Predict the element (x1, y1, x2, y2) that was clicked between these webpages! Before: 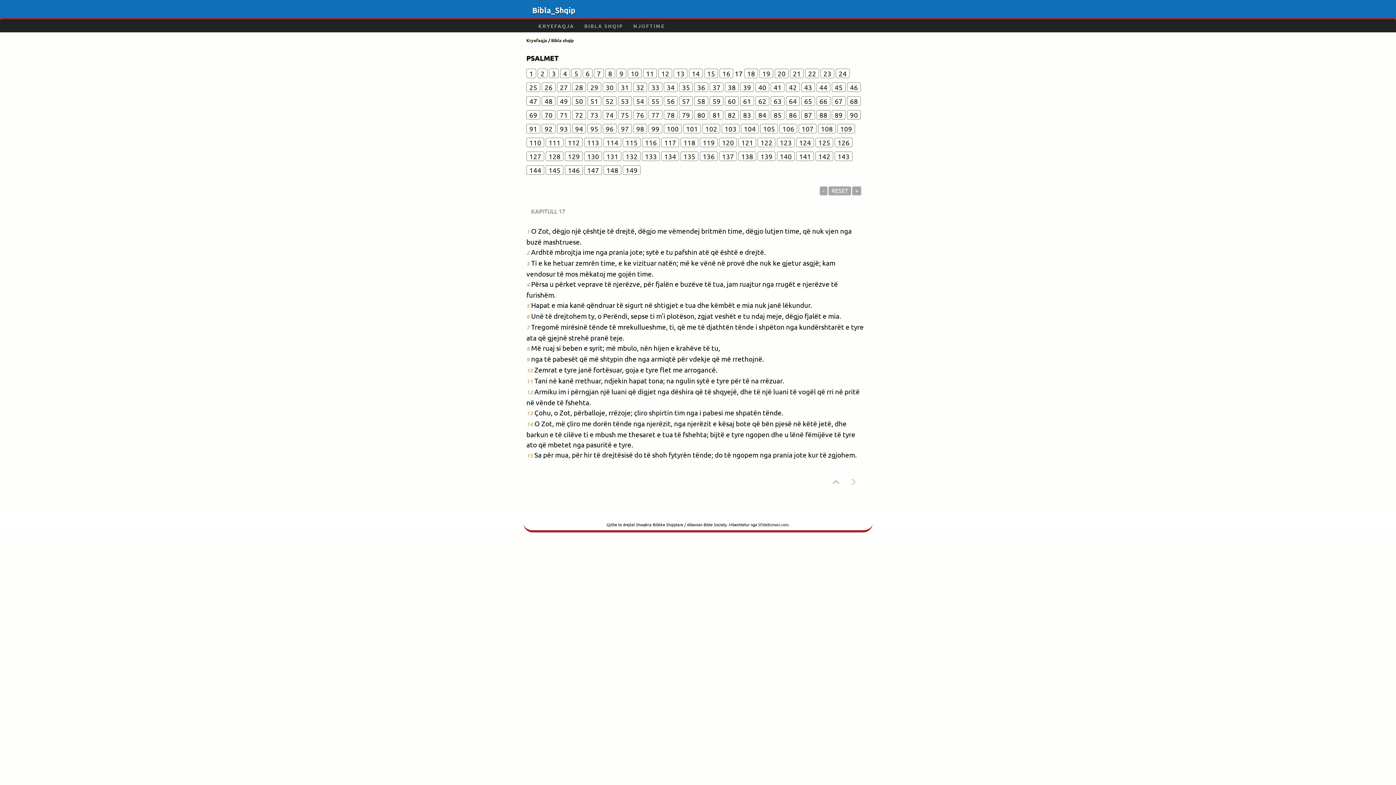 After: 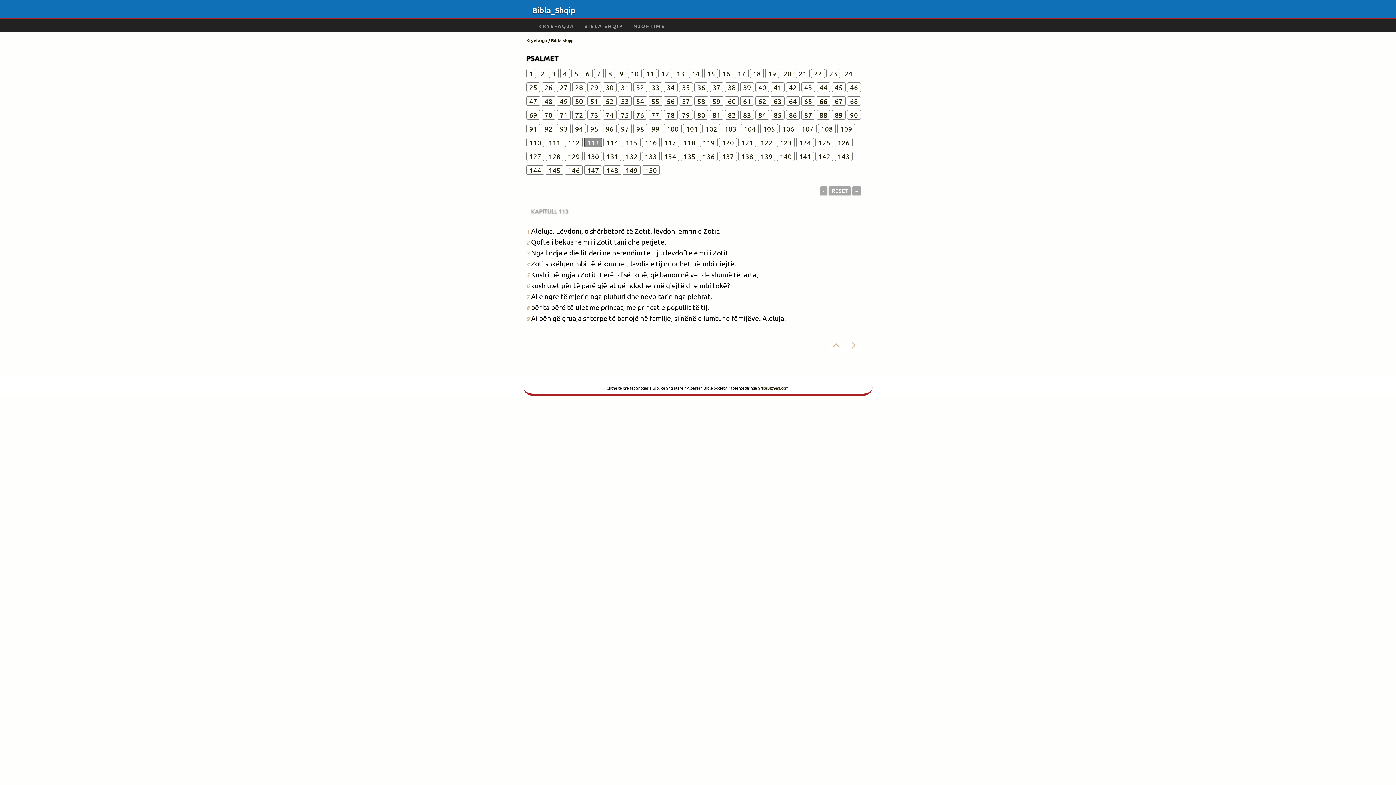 Action: bbox: (584, 137, 602, 147) label: 113